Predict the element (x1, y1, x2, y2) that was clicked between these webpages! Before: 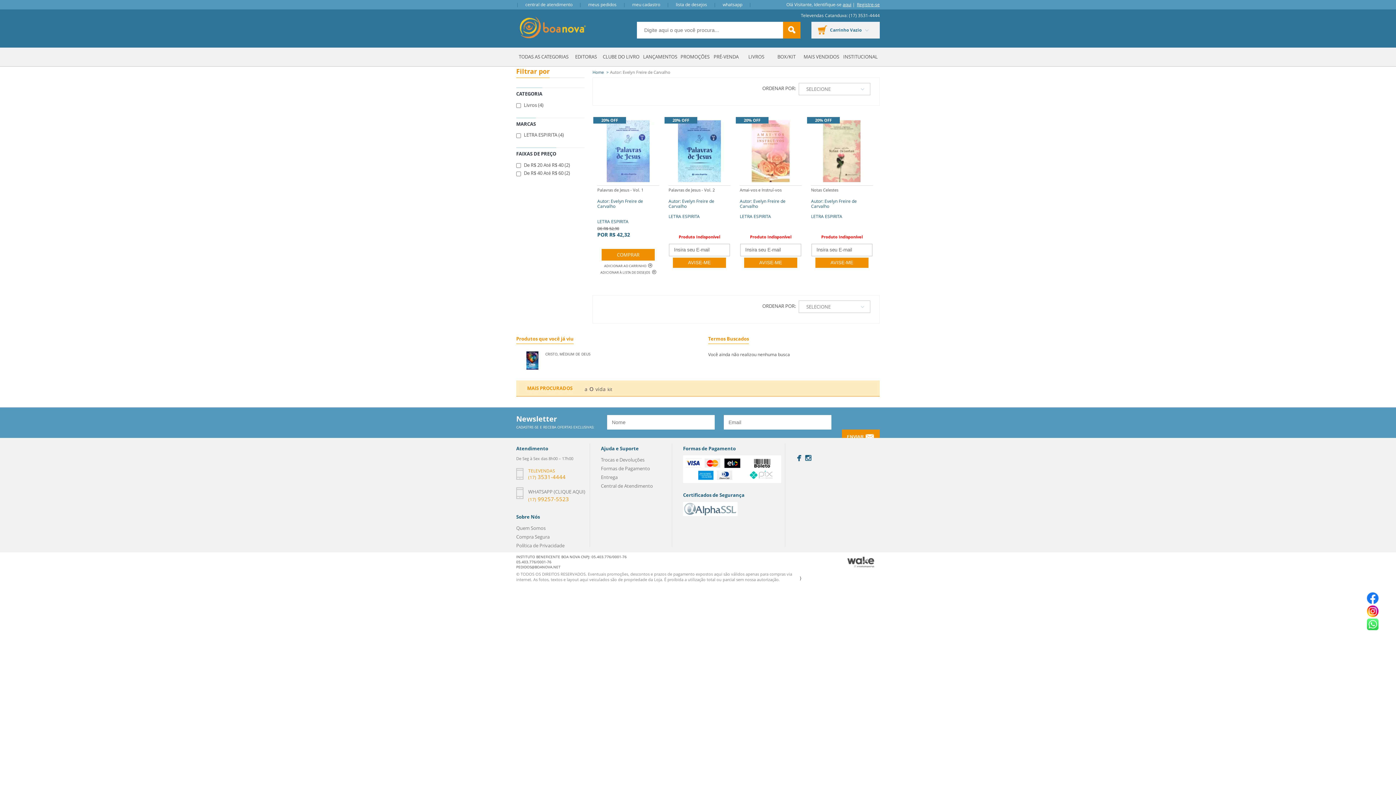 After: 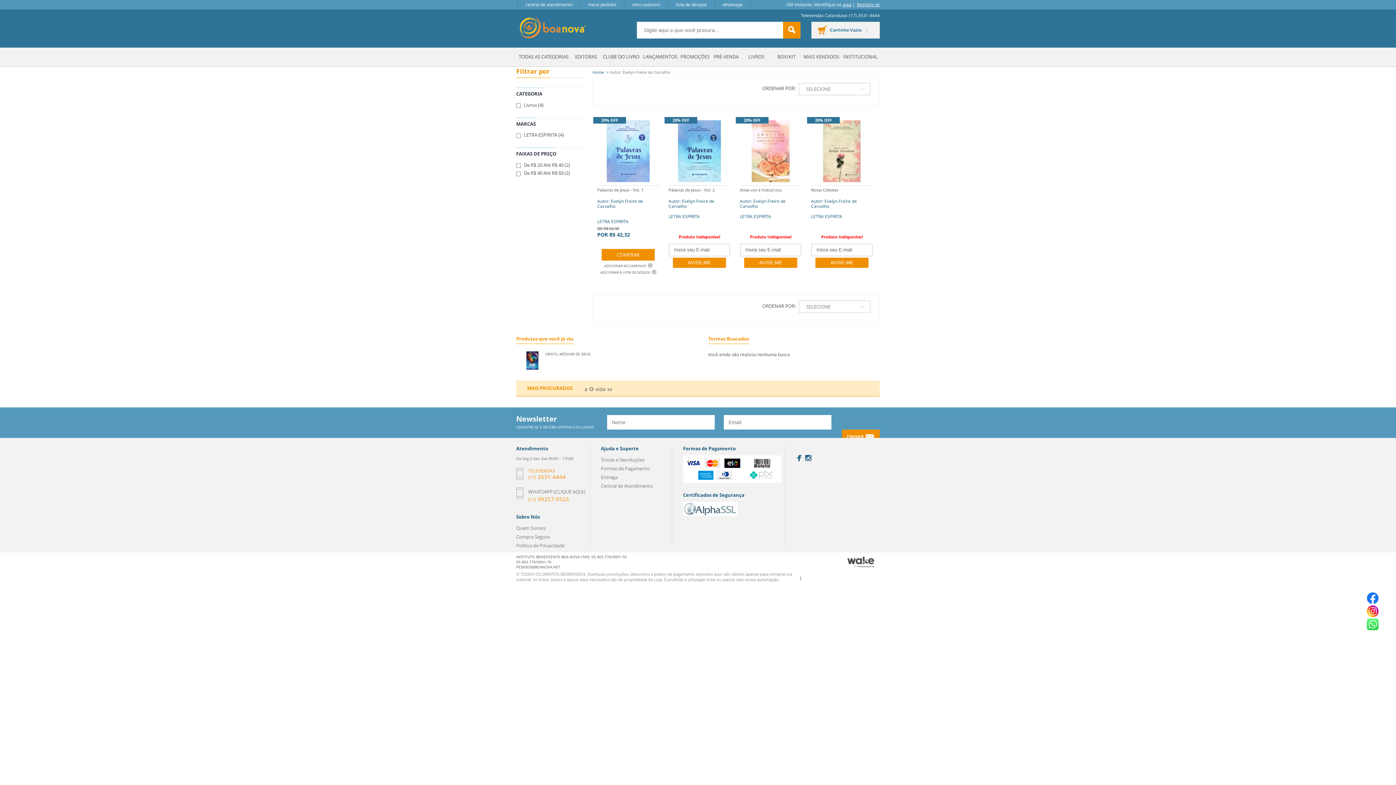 Action: bbox: (1367, 599, 1378, 605)